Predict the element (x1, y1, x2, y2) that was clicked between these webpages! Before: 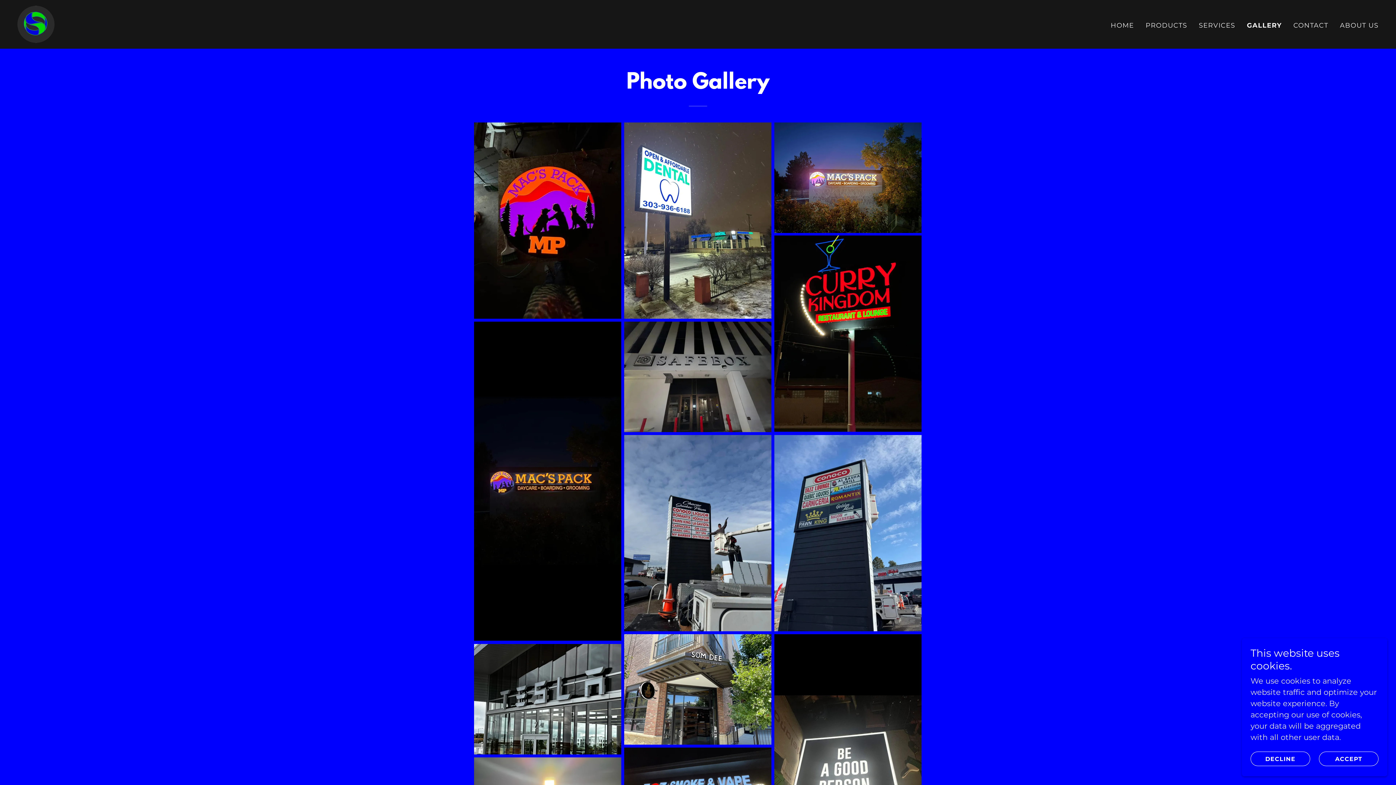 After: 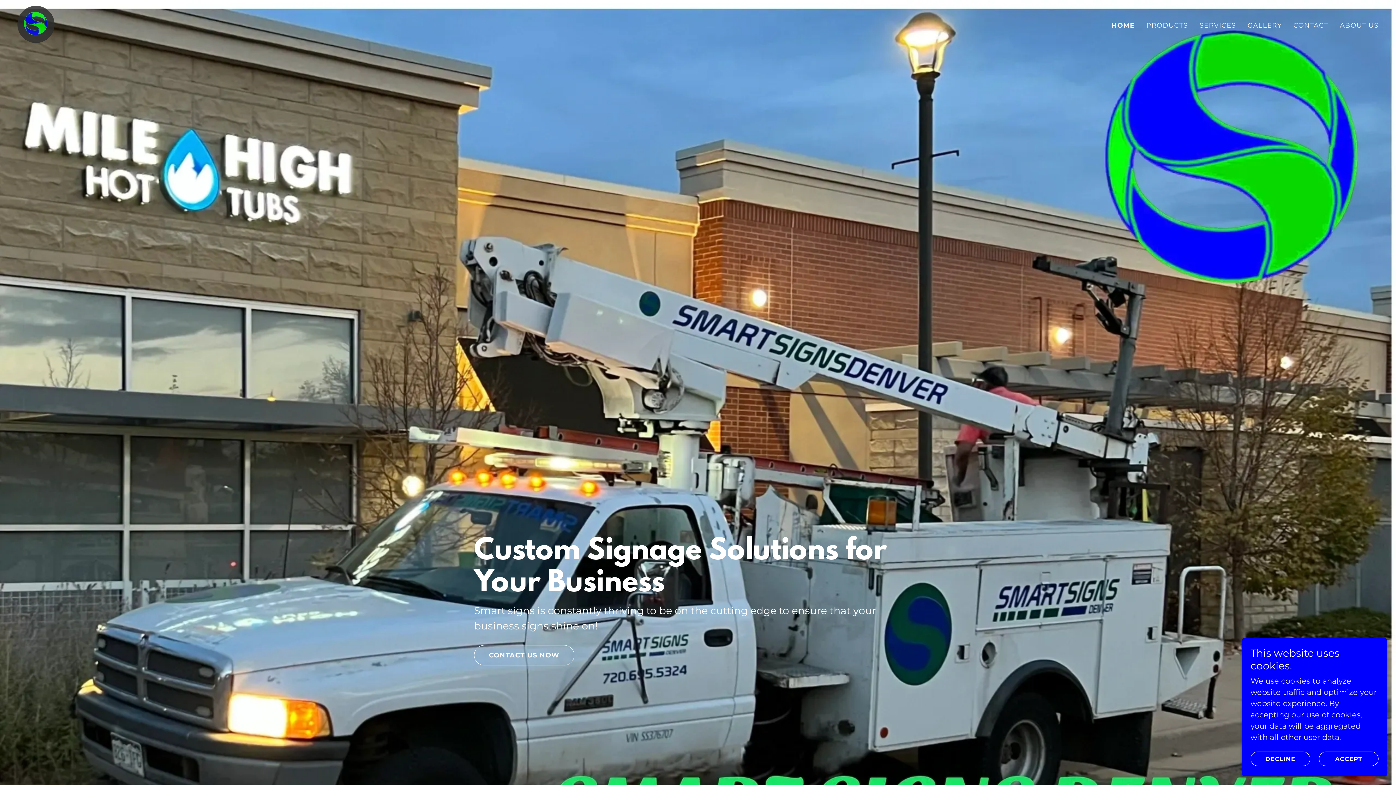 Action: label: HOME bbox: (1108, 18, 1136, 31)